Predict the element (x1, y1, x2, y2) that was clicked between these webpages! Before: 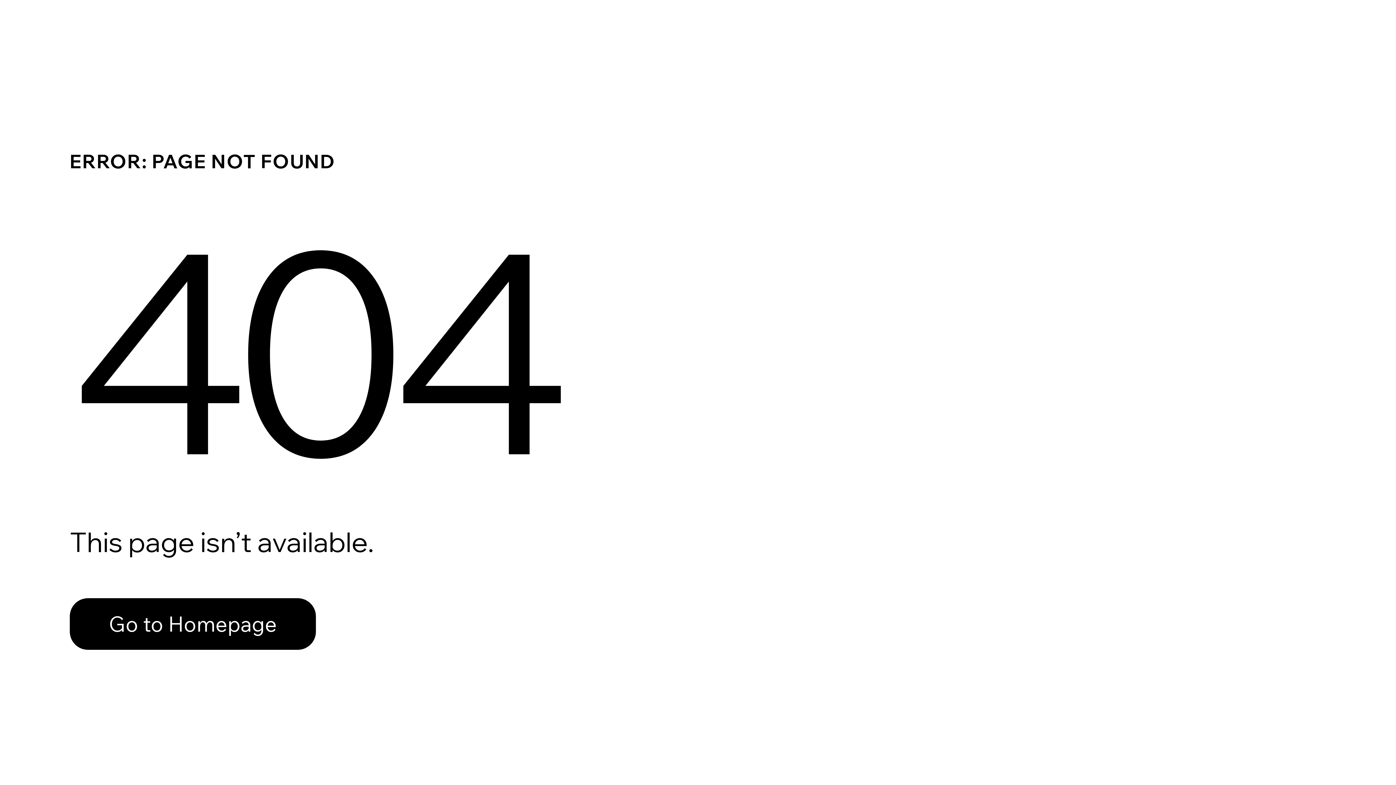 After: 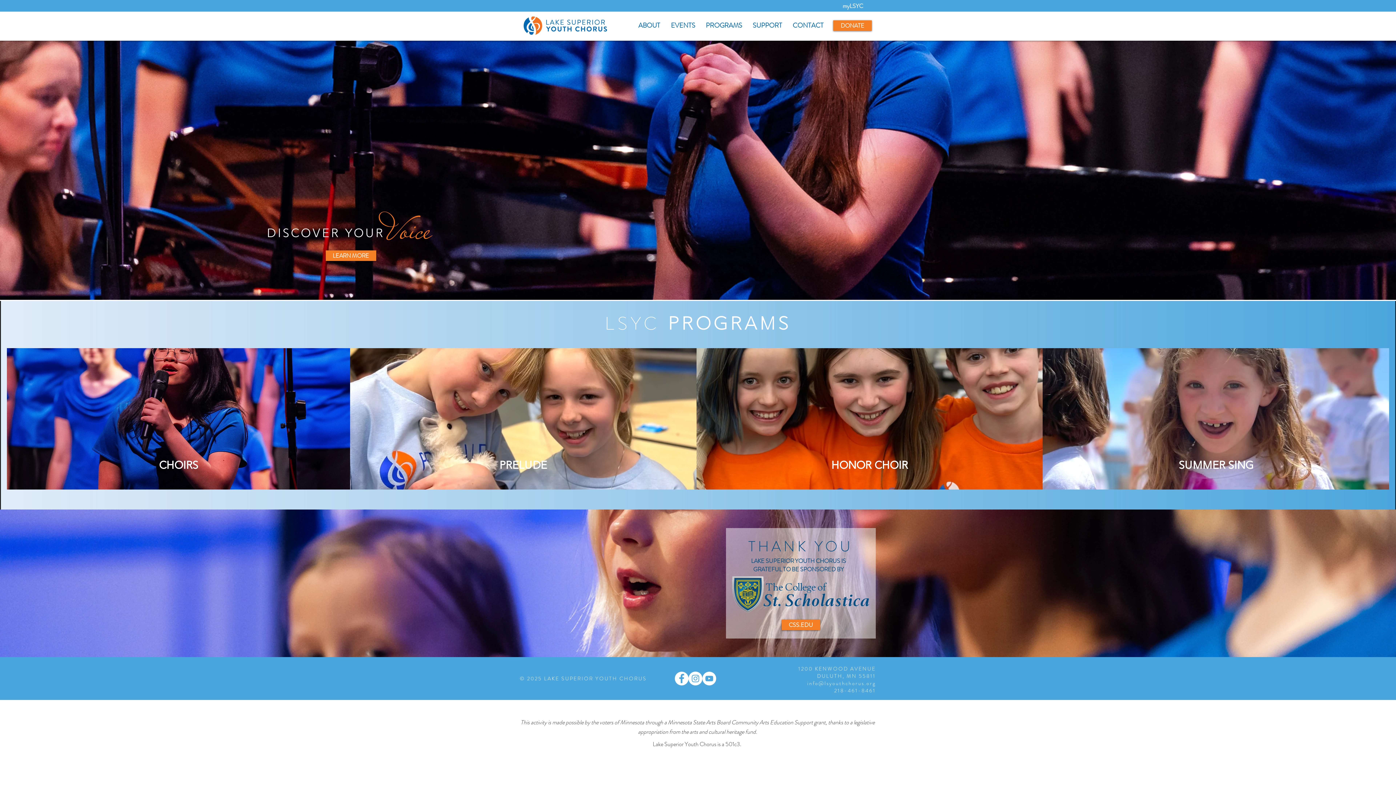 Action: bbox: (69, 598, 316, 650) label: Go to Homepage